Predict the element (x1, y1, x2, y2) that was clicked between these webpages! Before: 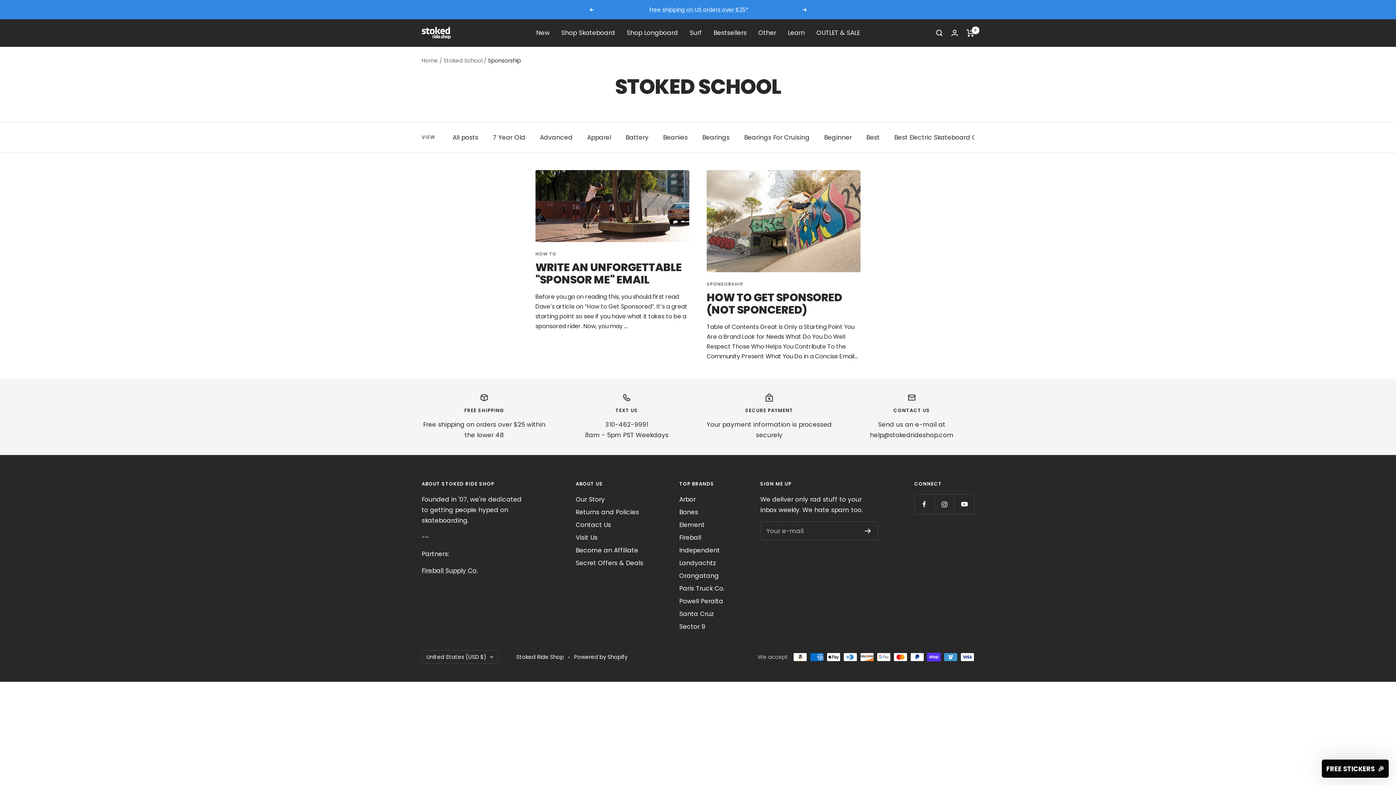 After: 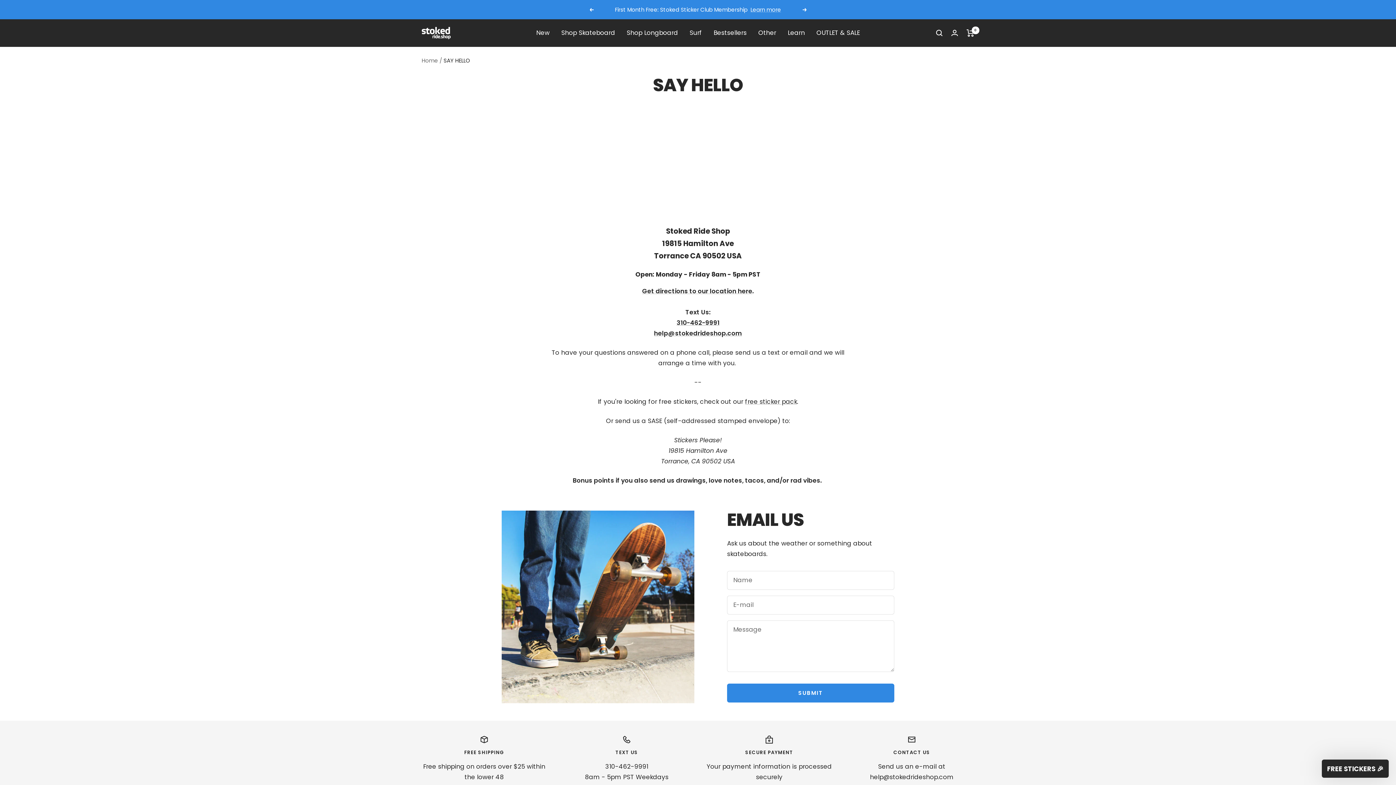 Action: bbox: (575, 520, 611, 530) label: Contact Us